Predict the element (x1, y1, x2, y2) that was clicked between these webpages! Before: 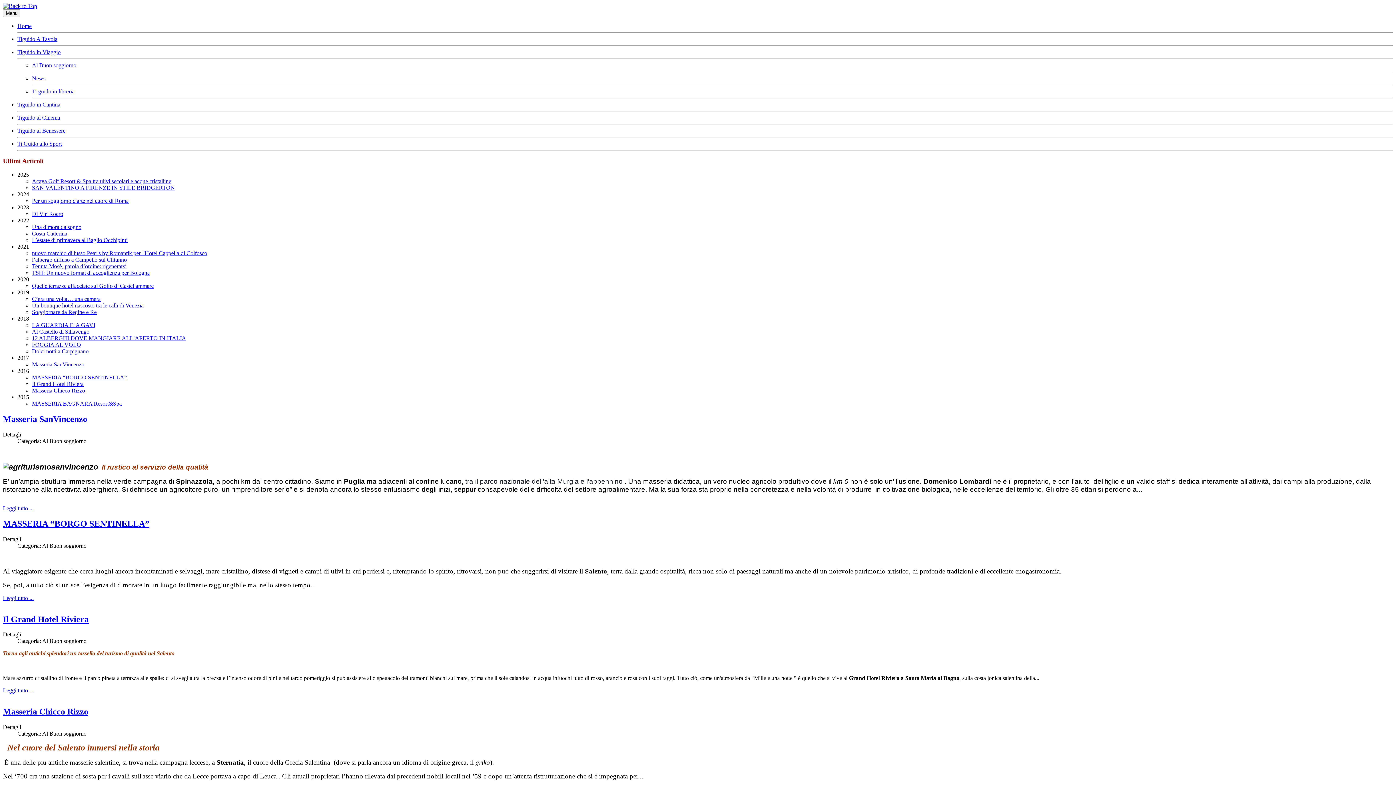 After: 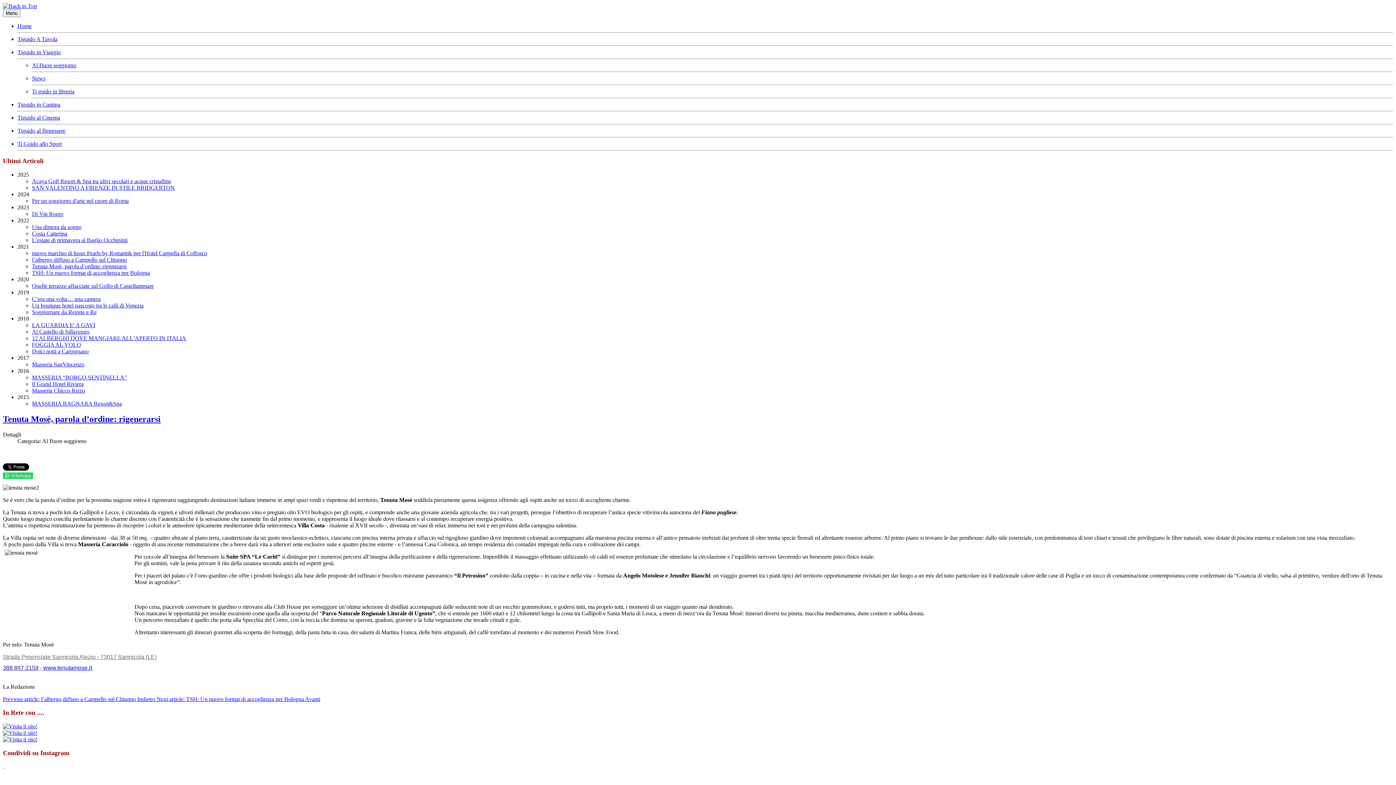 Action: label: Tenuta Mosè, parola d’ordine: rigenerarsi bbox: (32, 263, 126, 269)